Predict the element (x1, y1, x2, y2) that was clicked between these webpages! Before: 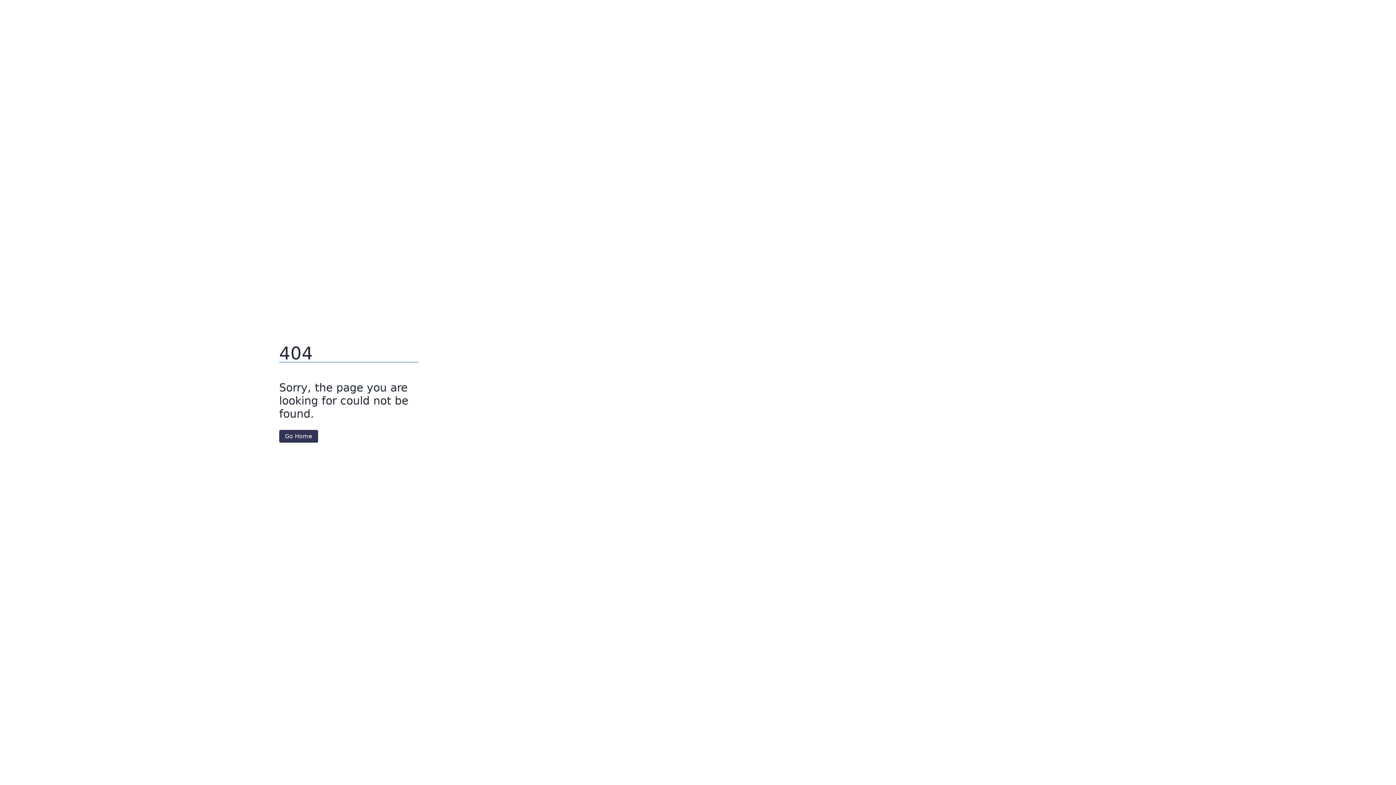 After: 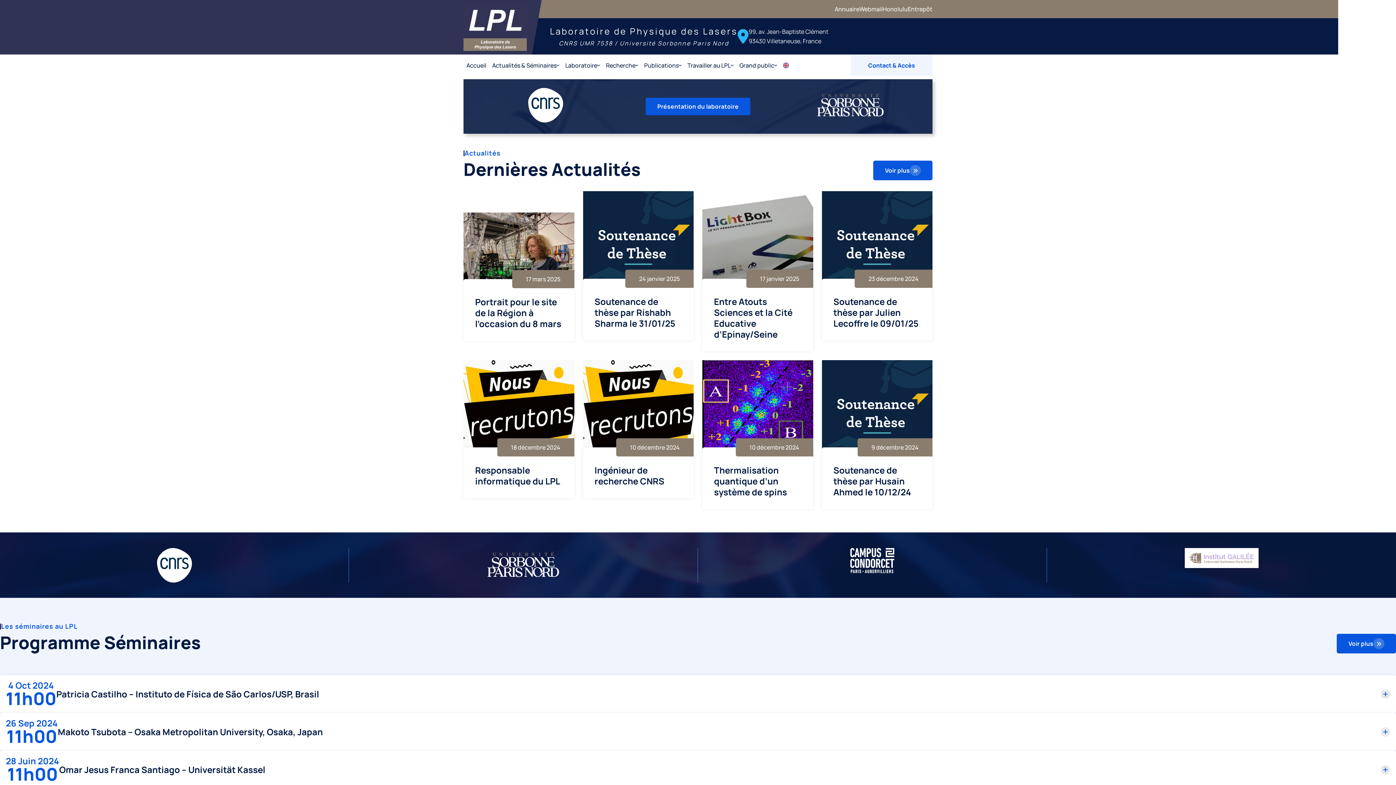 Action: bbox: (279, 430, 318, 442) label: Go Home